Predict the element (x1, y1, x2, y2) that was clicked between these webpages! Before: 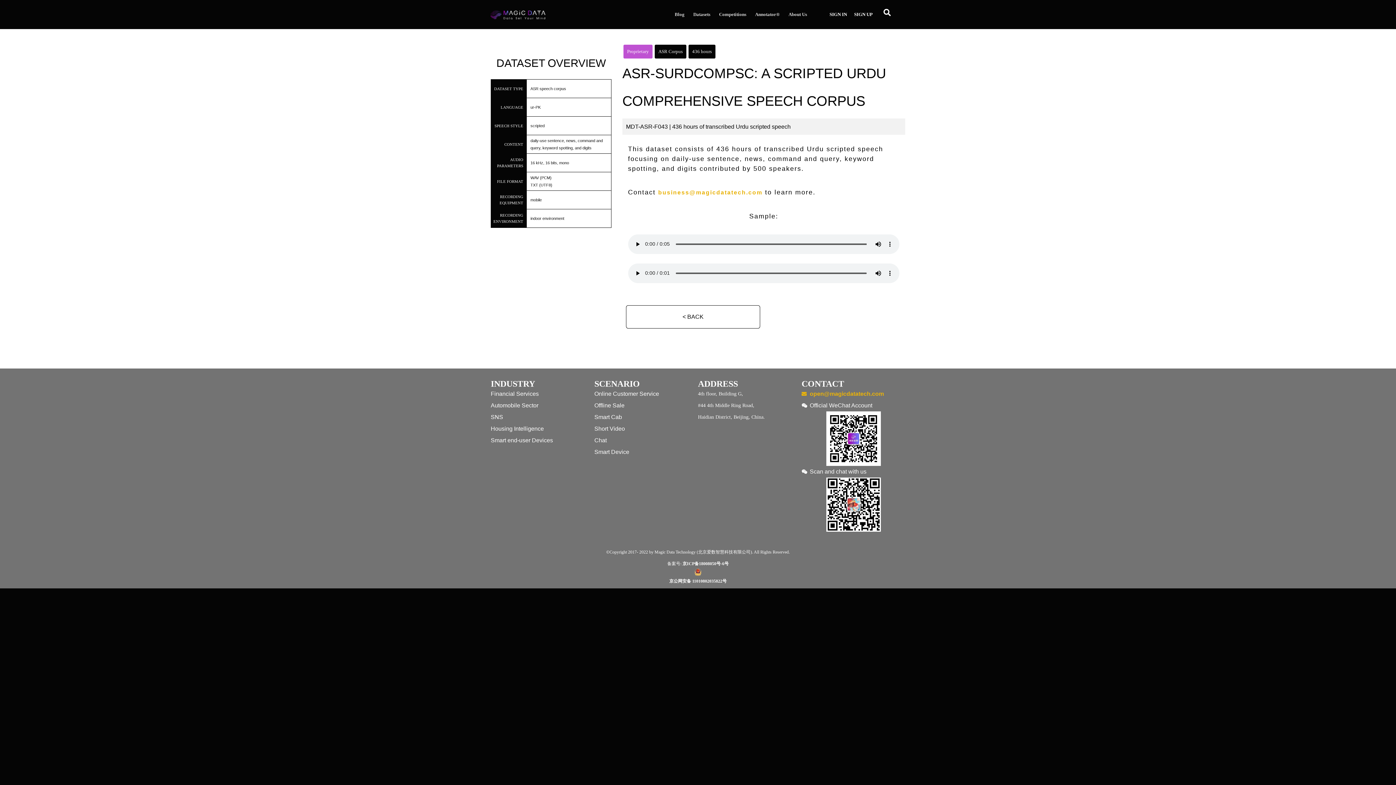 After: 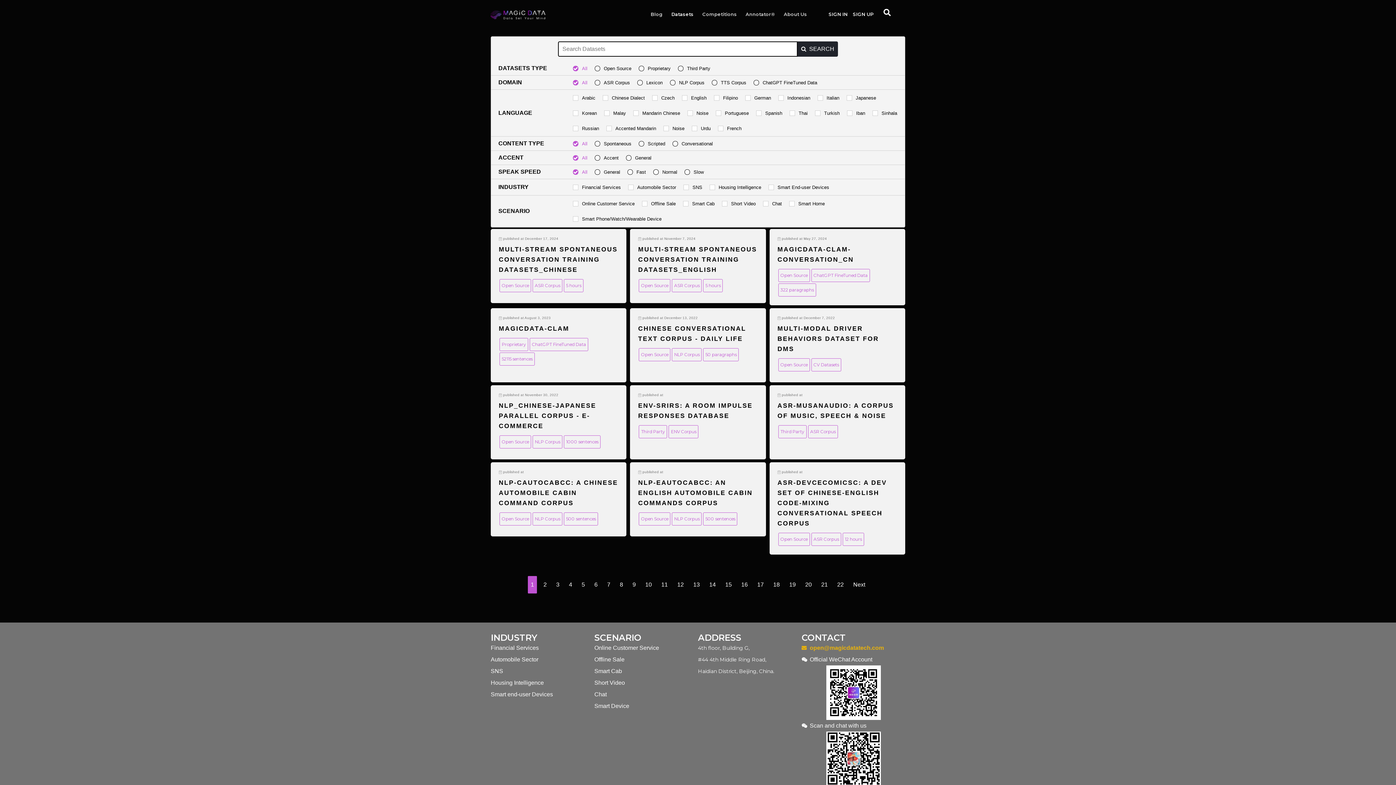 Action: label: < BACK bbox: (626, 305, 760, 328)